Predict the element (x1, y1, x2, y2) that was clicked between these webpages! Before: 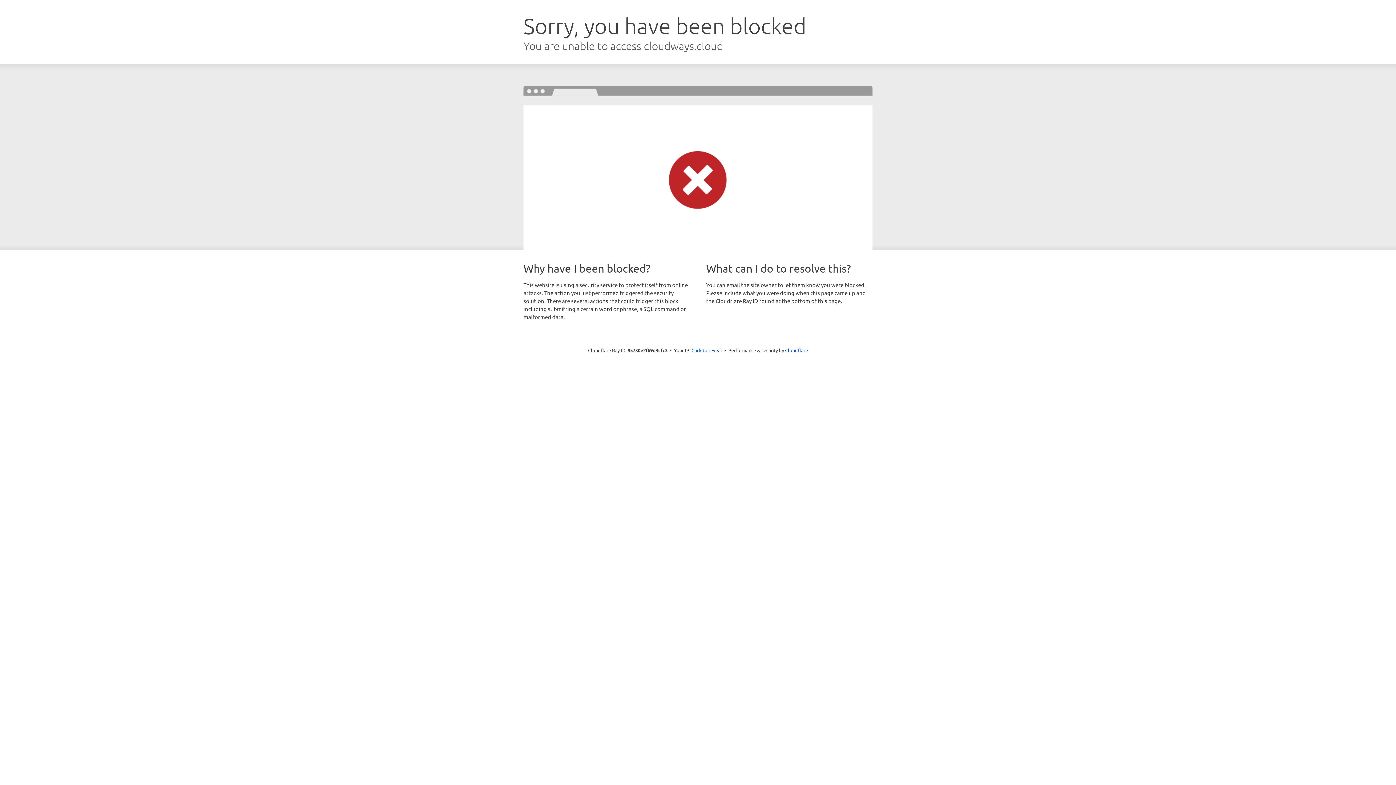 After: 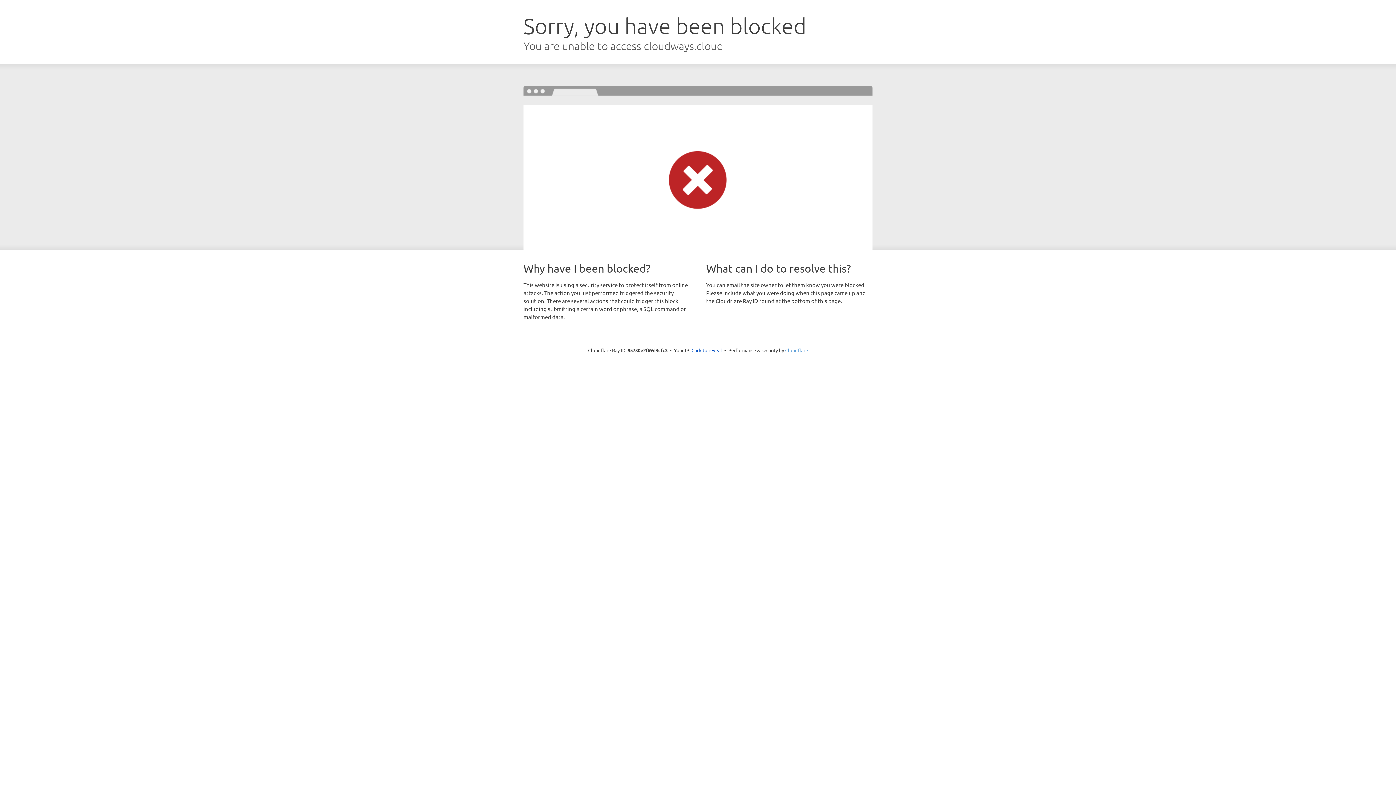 Action: label: Cloudflare bbox: (785, 347, 808, 353)